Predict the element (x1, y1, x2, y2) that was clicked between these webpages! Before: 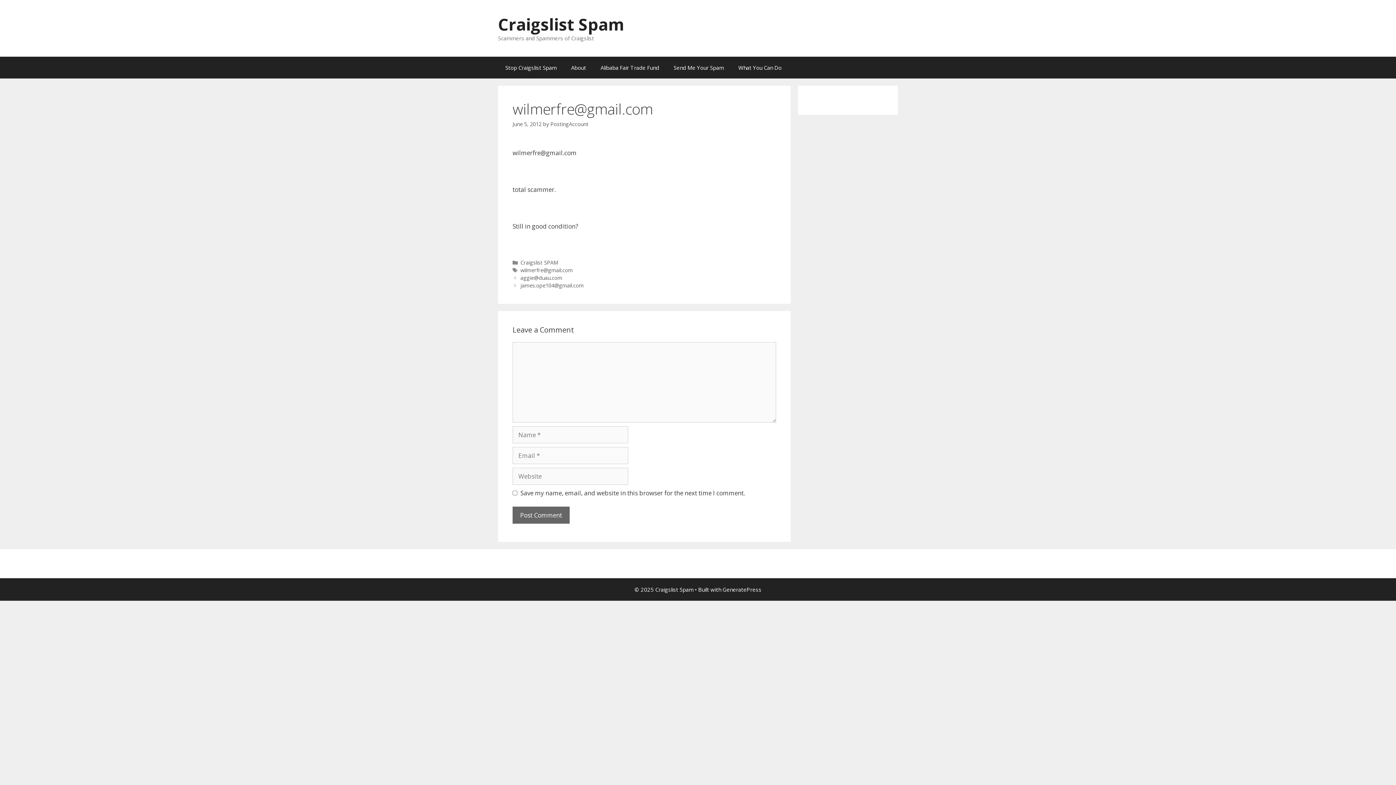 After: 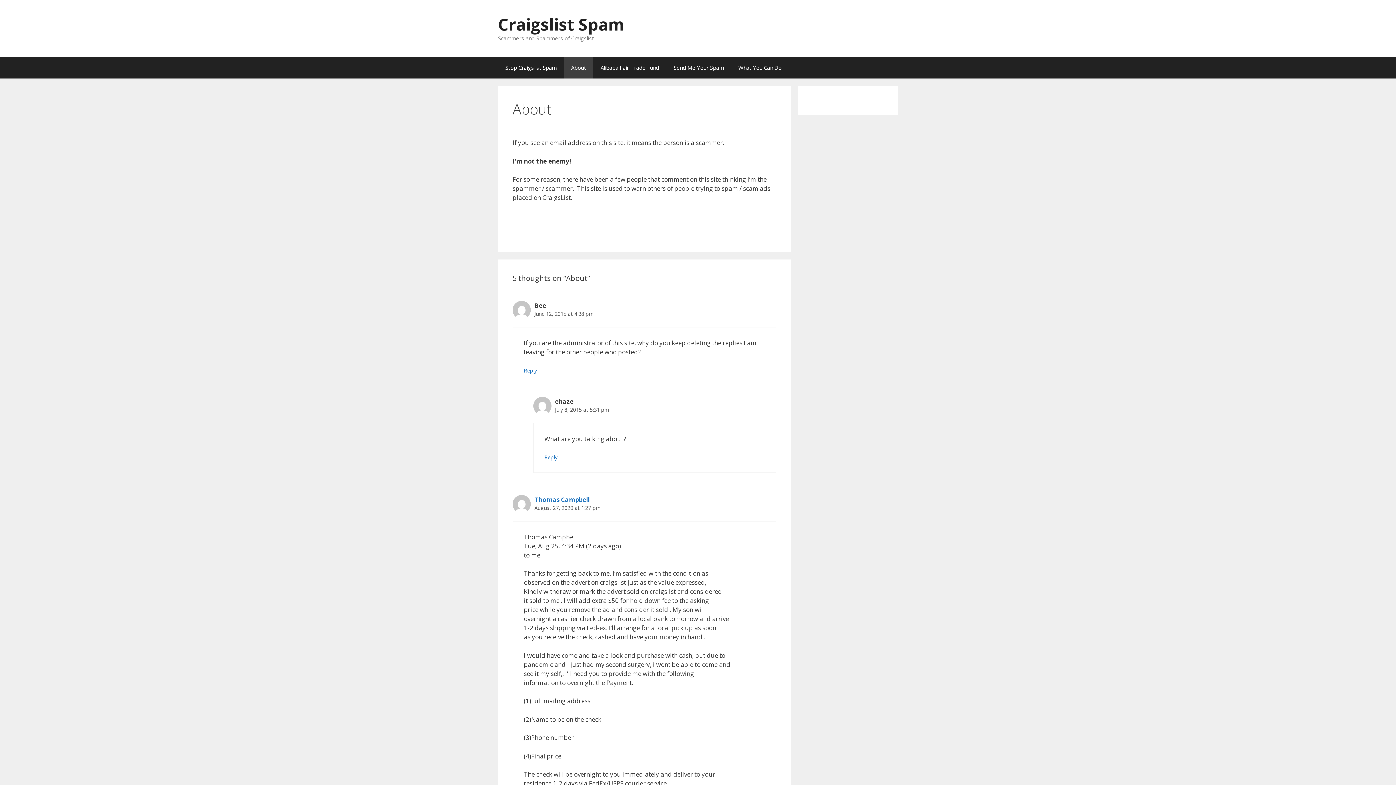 Action: bbox: (564, 56, 593, 78) label: About